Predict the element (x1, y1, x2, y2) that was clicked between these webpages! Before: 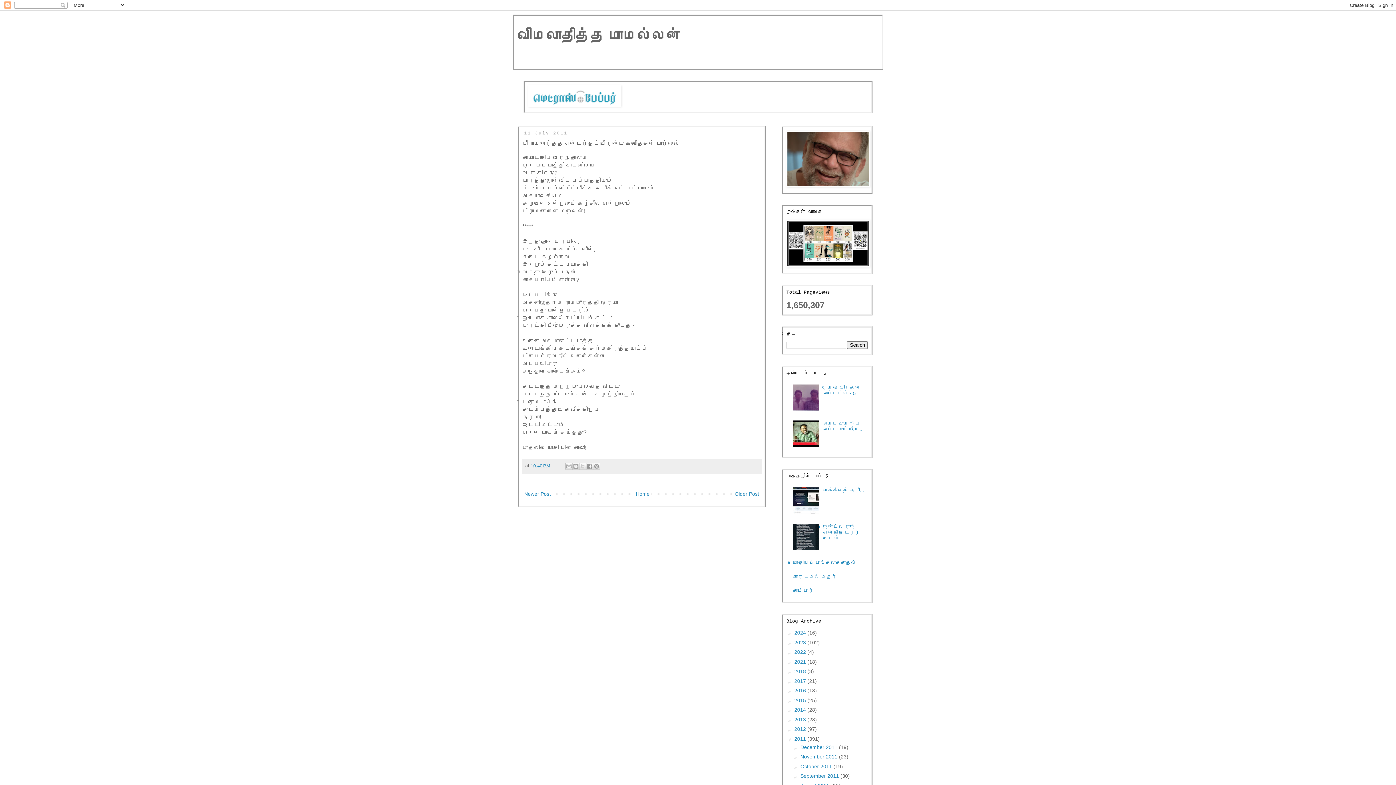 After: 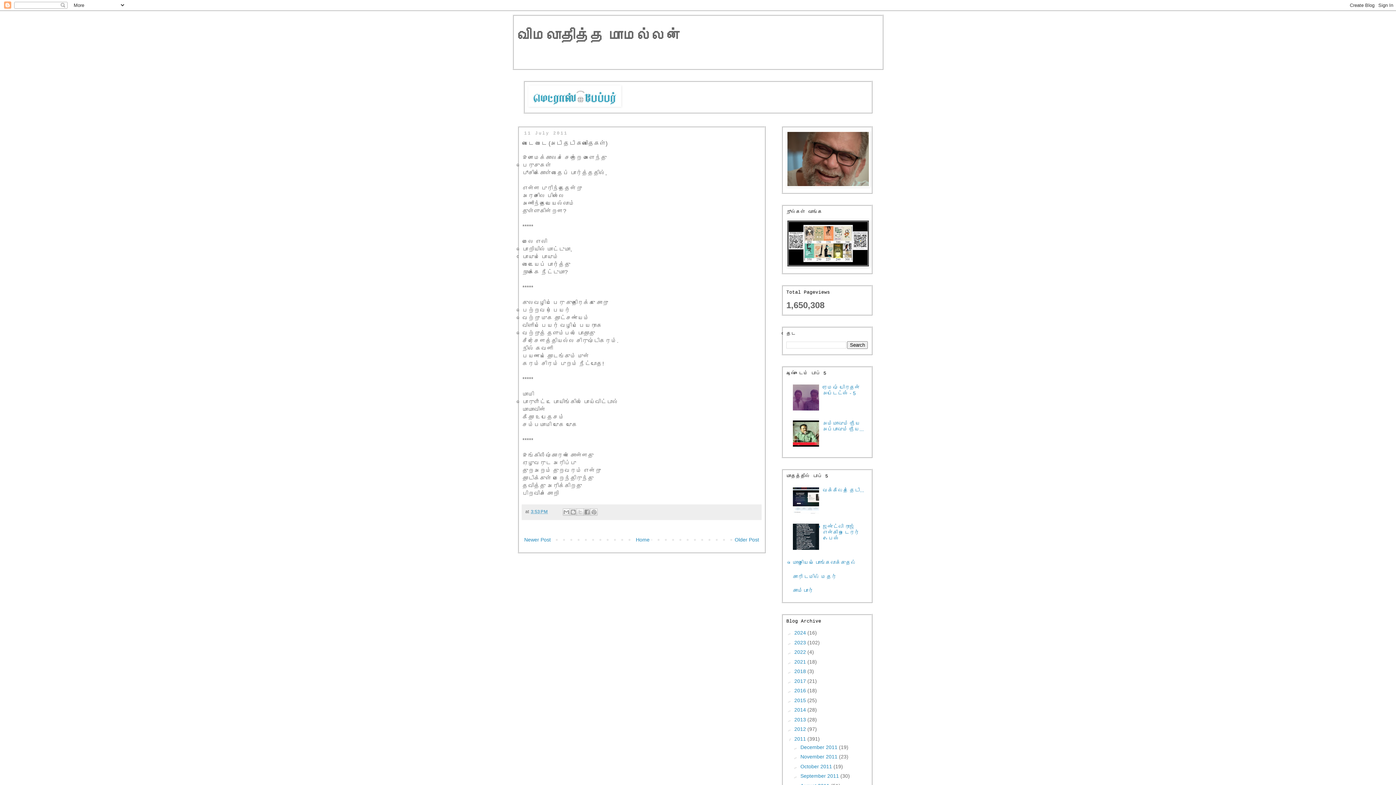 Action: label: Older Post bbox: (733, 489, 761, 498)